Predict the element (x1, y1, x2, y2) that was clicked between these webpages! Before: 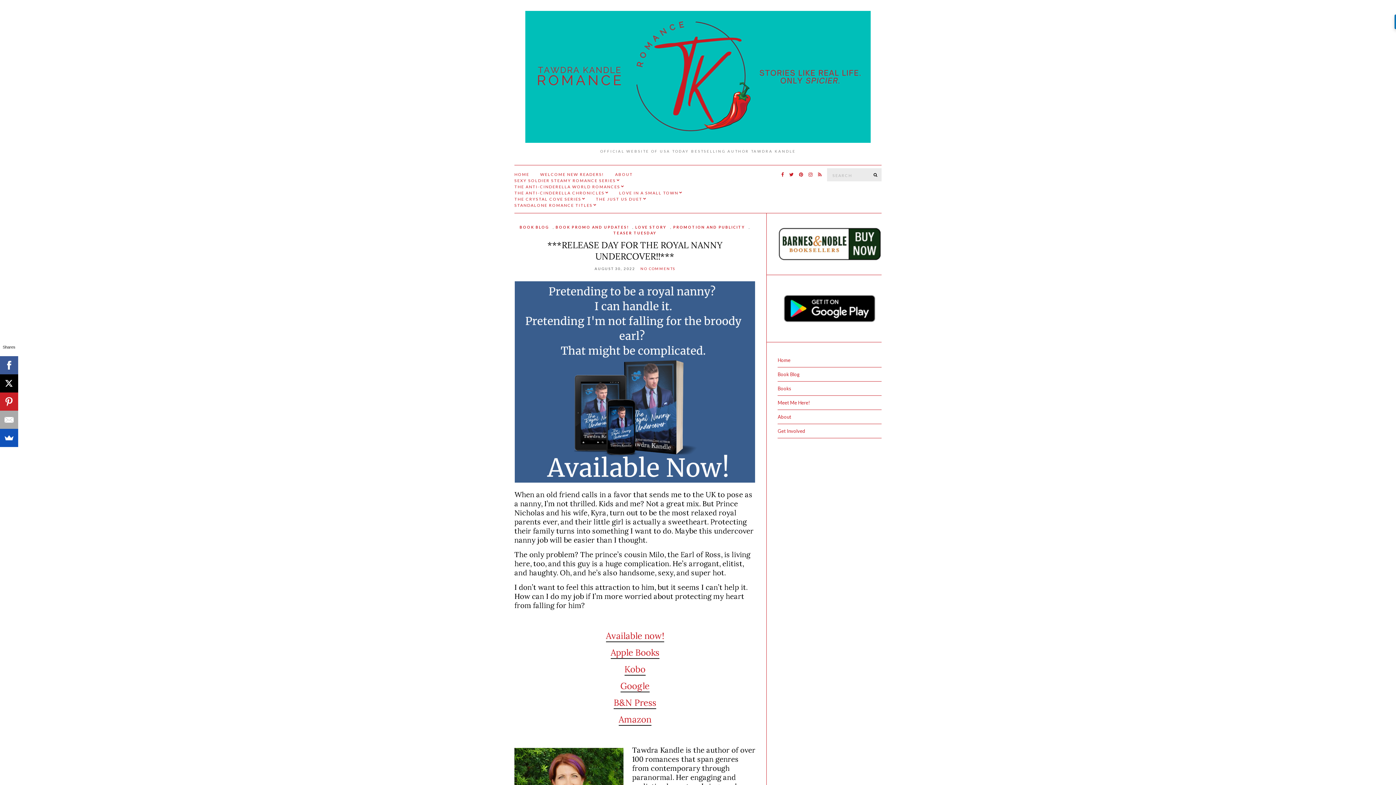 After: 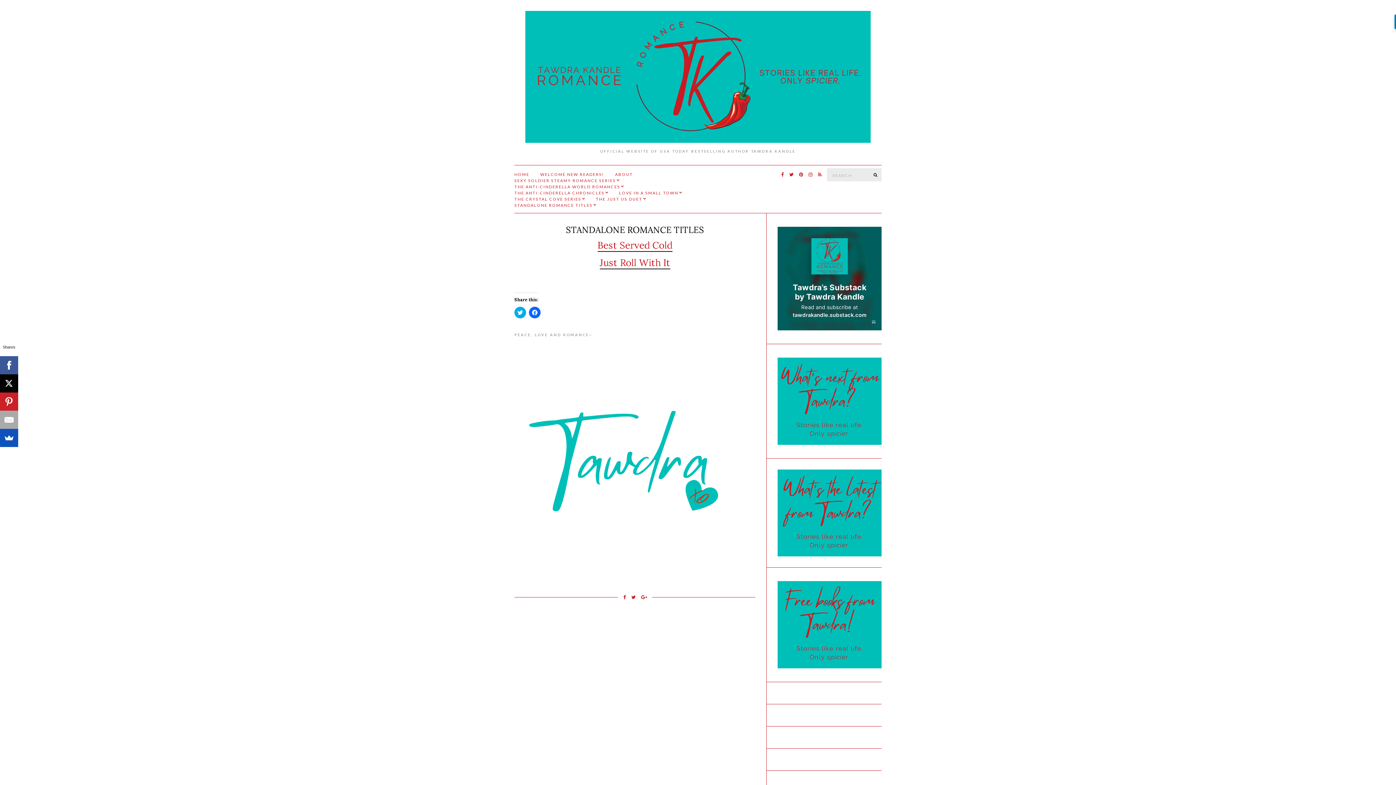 Action: bbox: (514, 202, 596, 208) label: STANDALONE ROMANCE TITLES